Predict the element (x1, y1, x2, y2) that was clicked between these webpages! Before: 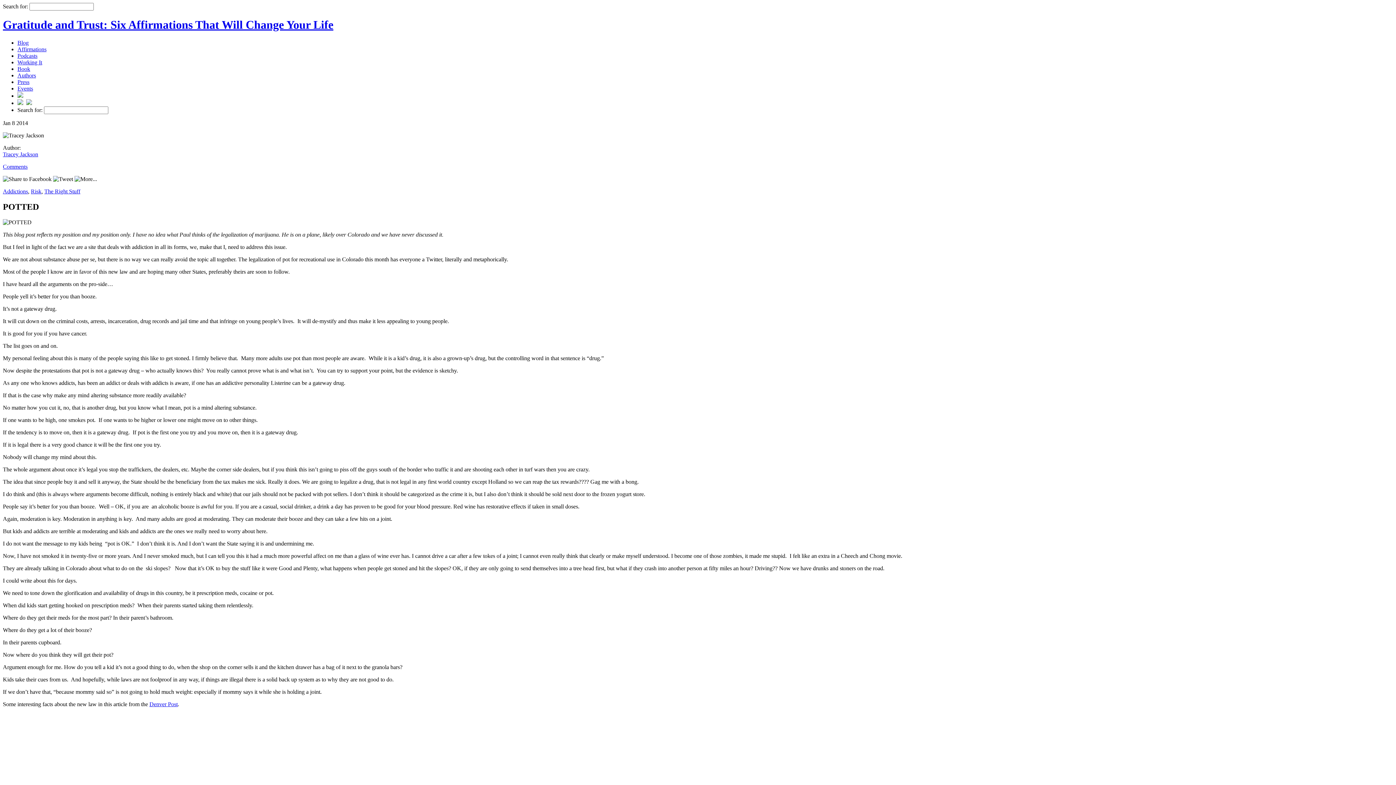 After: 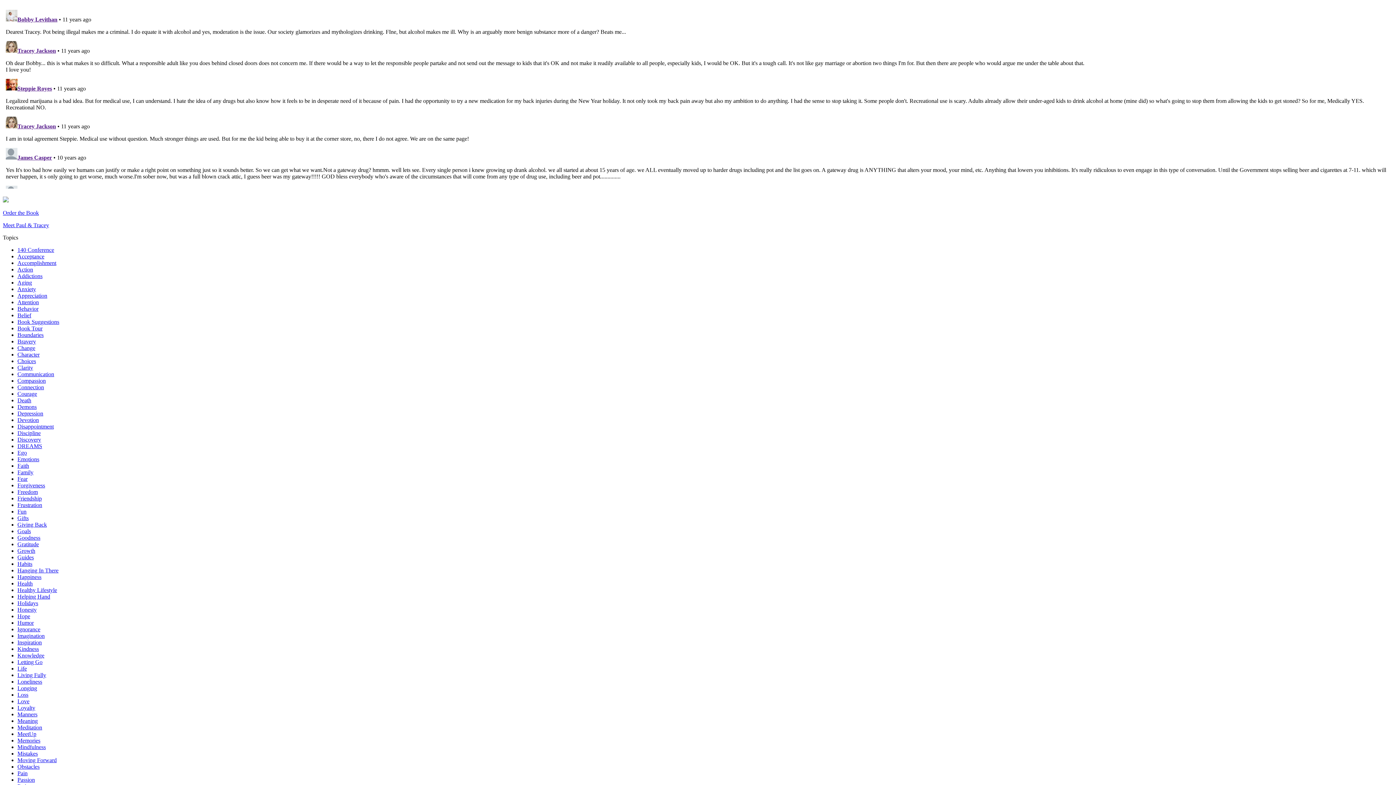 Action: label: Comments bbox: (2, 163, 27, 169)